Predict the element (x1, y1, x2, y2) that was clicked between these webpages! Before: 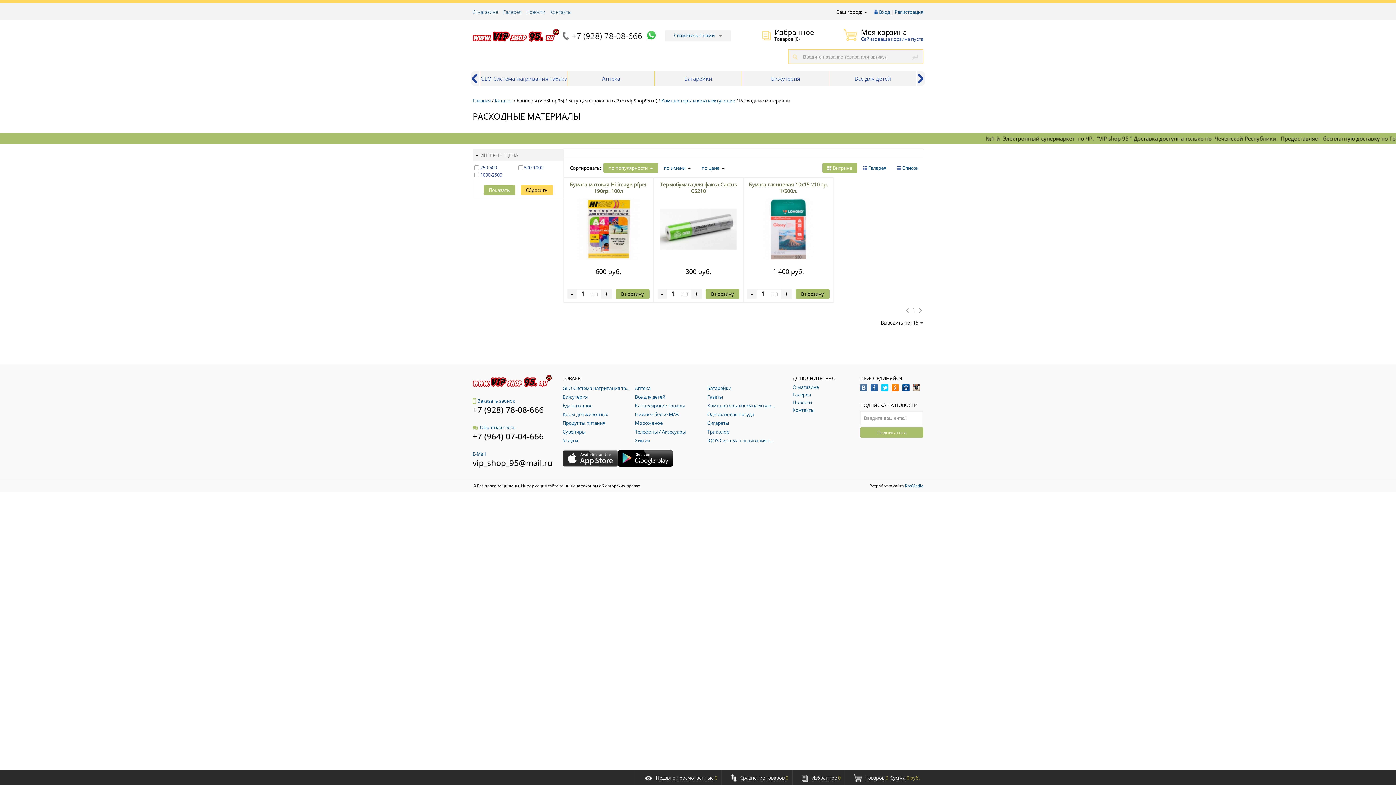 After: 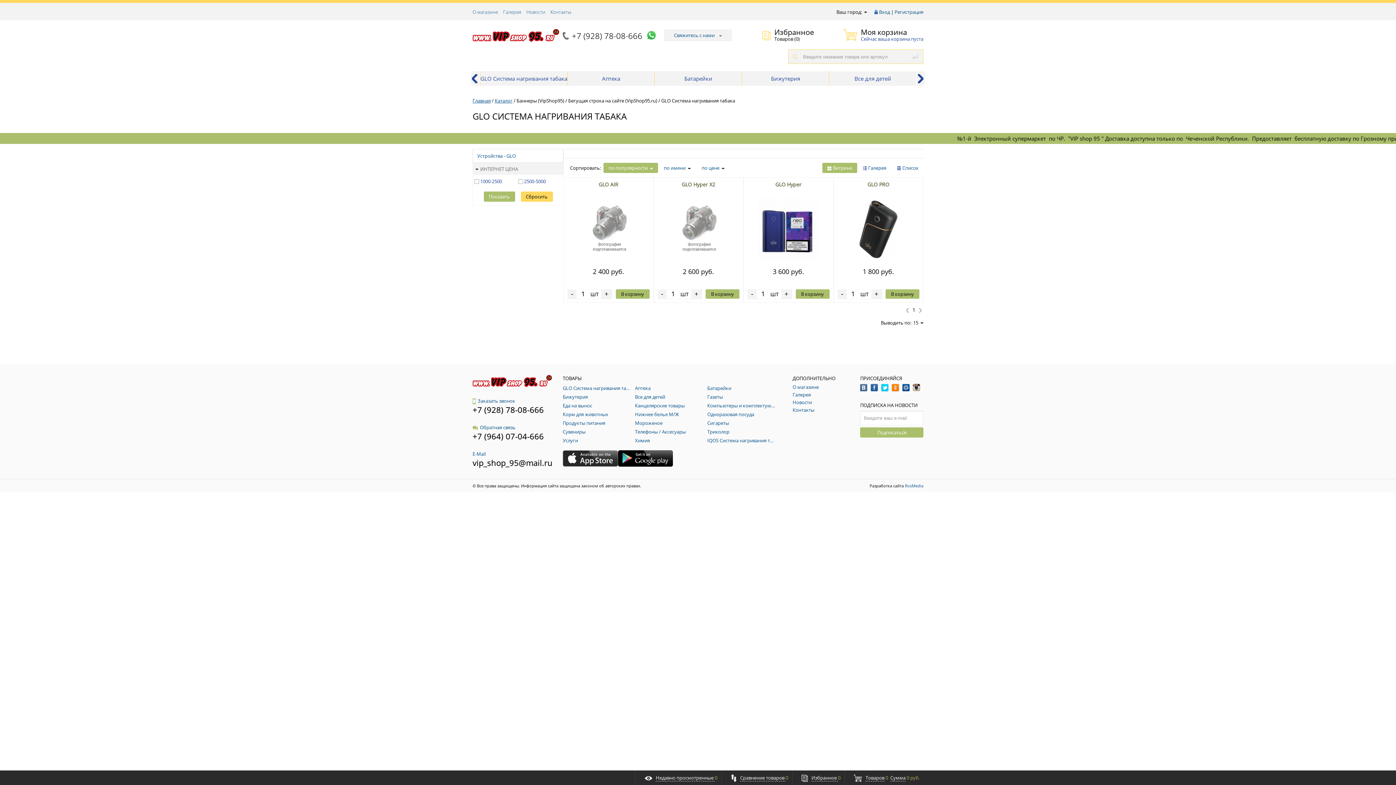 Action: label: GLO Система нагривания табака bbox: (562, 385, 631, 391)